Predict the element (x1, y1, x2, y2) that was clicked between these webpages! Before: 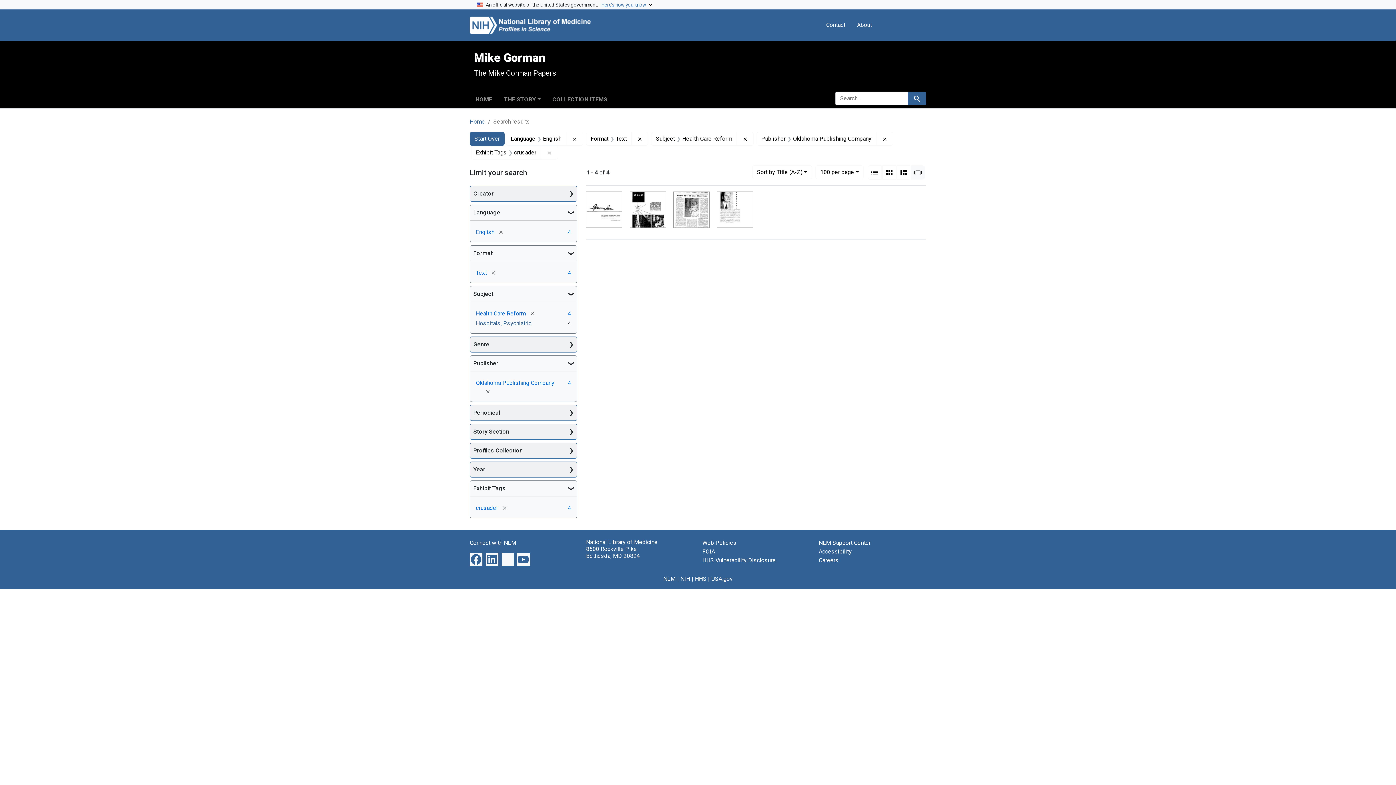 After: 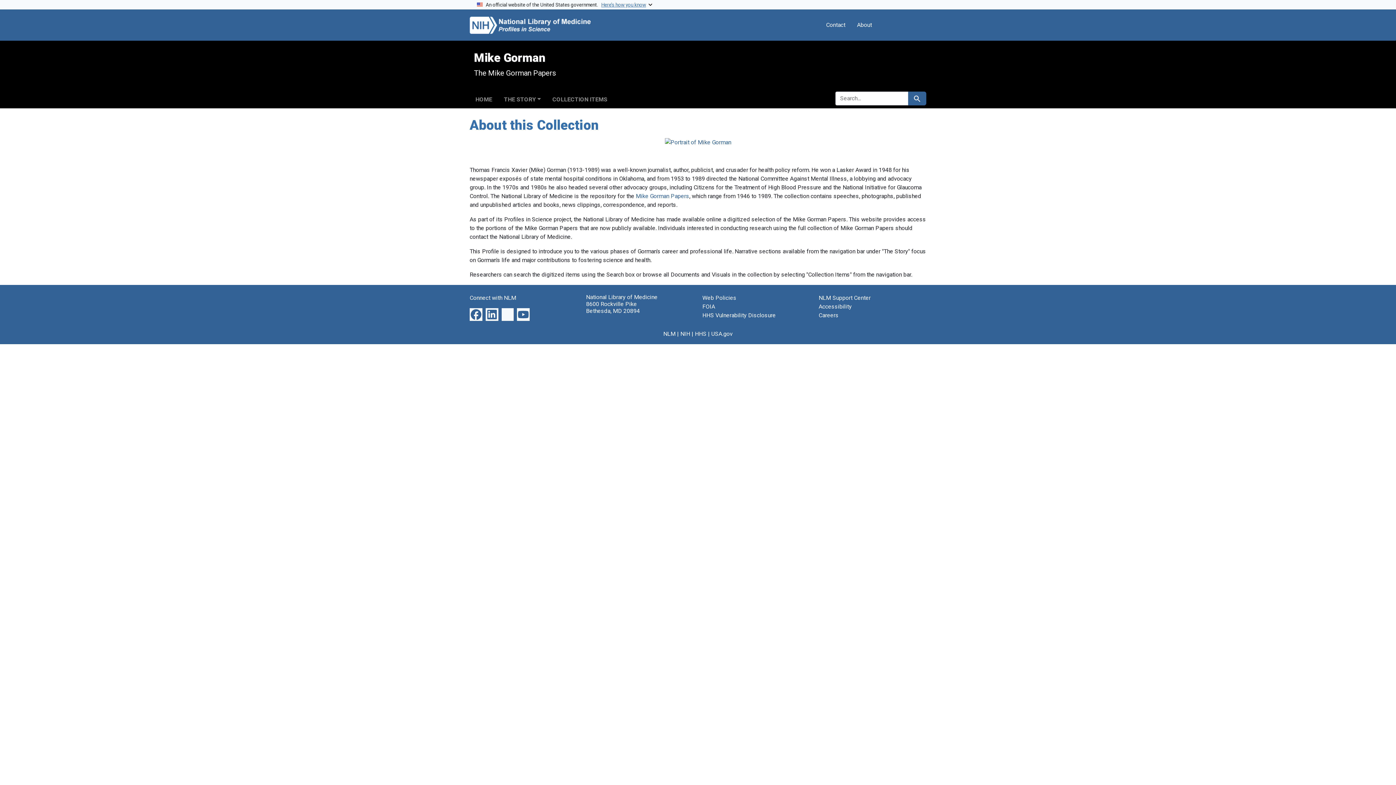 Action: bbox: (469, 118, 485, 125) label: Home